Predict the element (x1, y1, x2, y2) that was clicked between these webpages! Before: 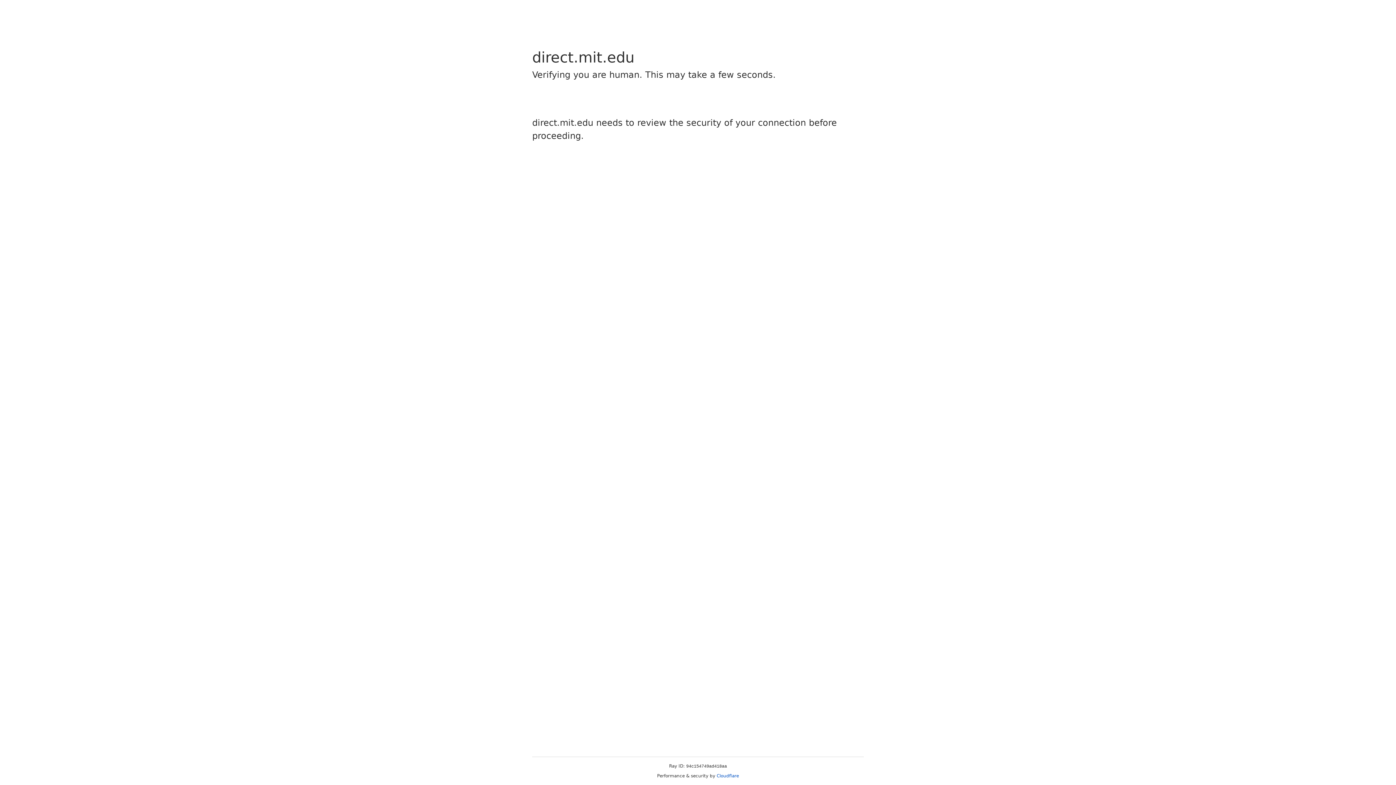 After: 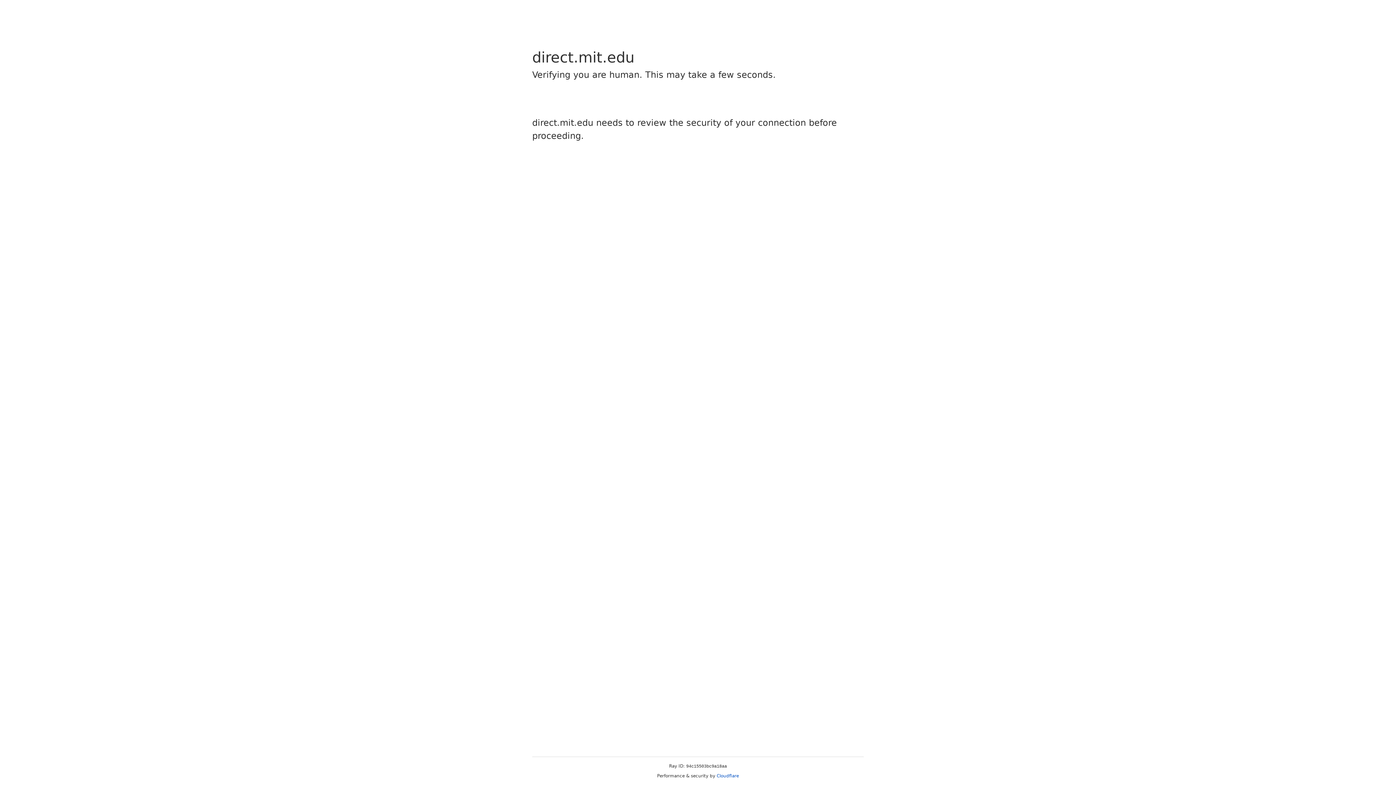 Action: bbox: (716, 773, 739, 778) label: Cloudflare